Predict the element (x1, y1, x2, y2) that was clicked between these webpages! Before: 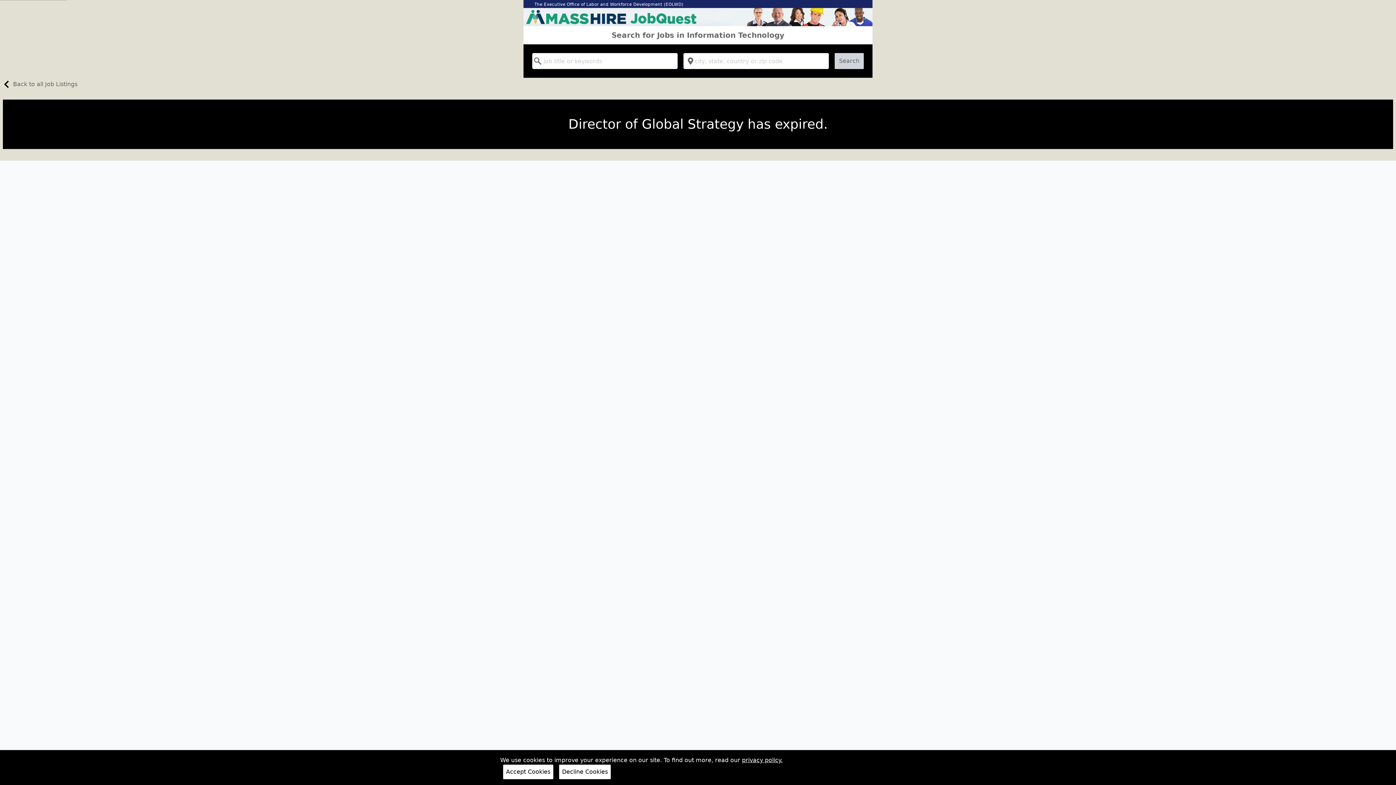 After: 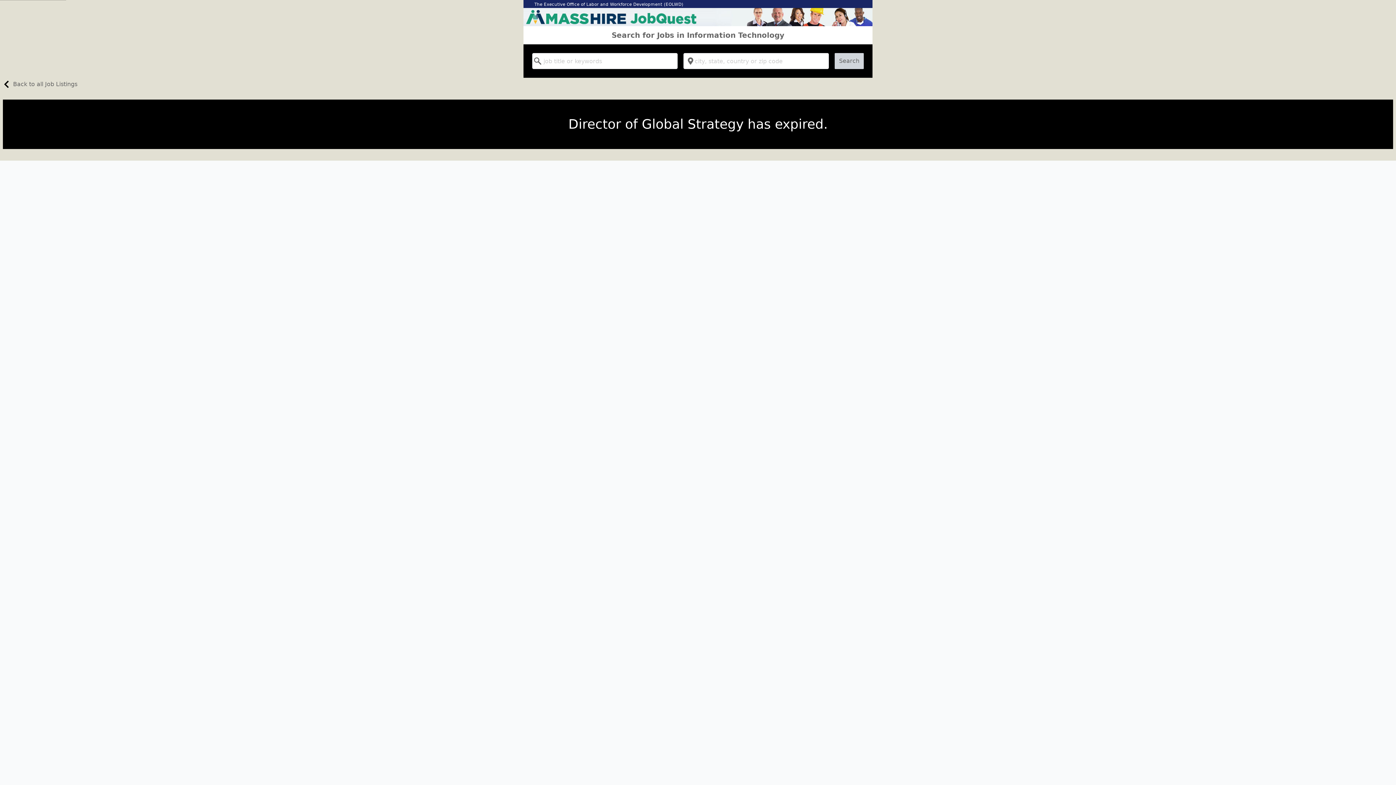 Action: bbox: (503, 765, 553, 779) label: Accept Cookies